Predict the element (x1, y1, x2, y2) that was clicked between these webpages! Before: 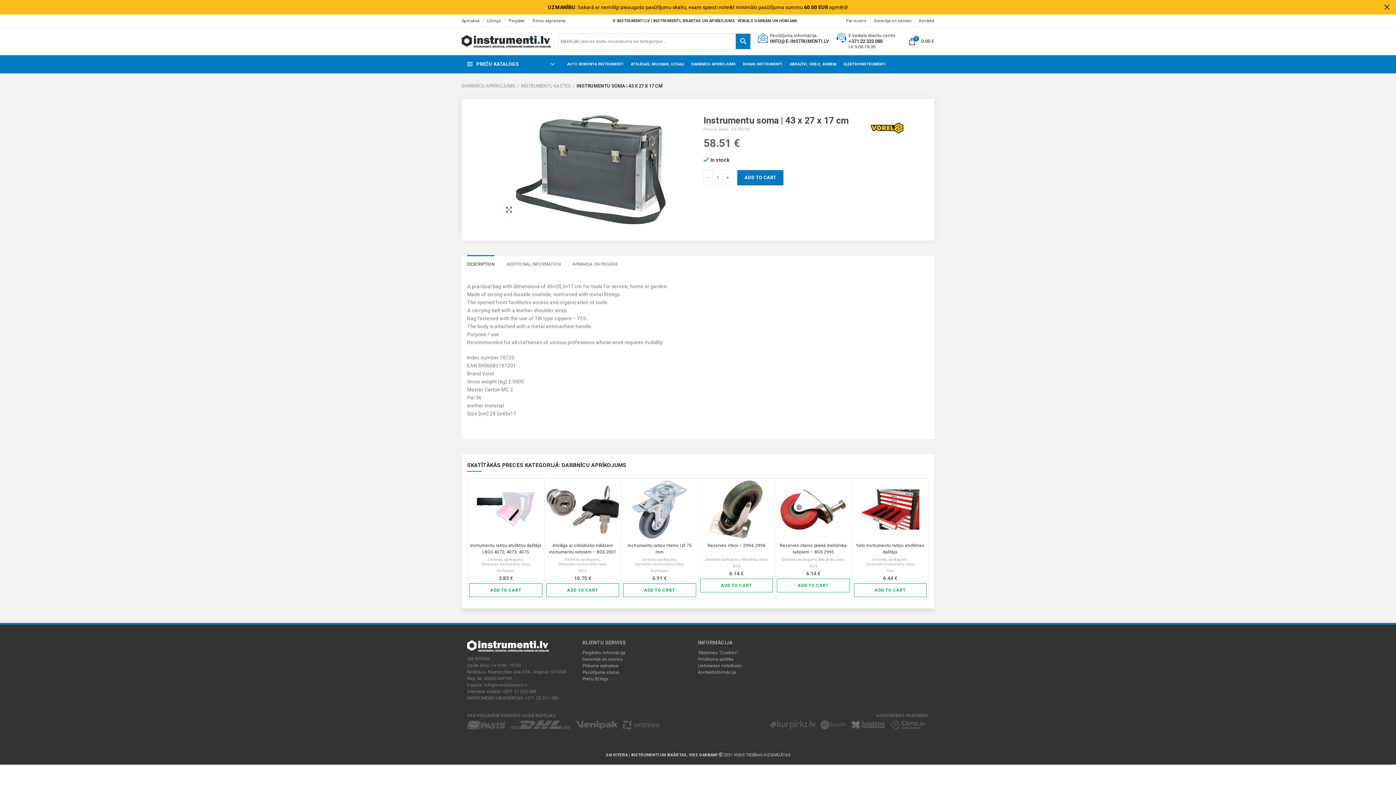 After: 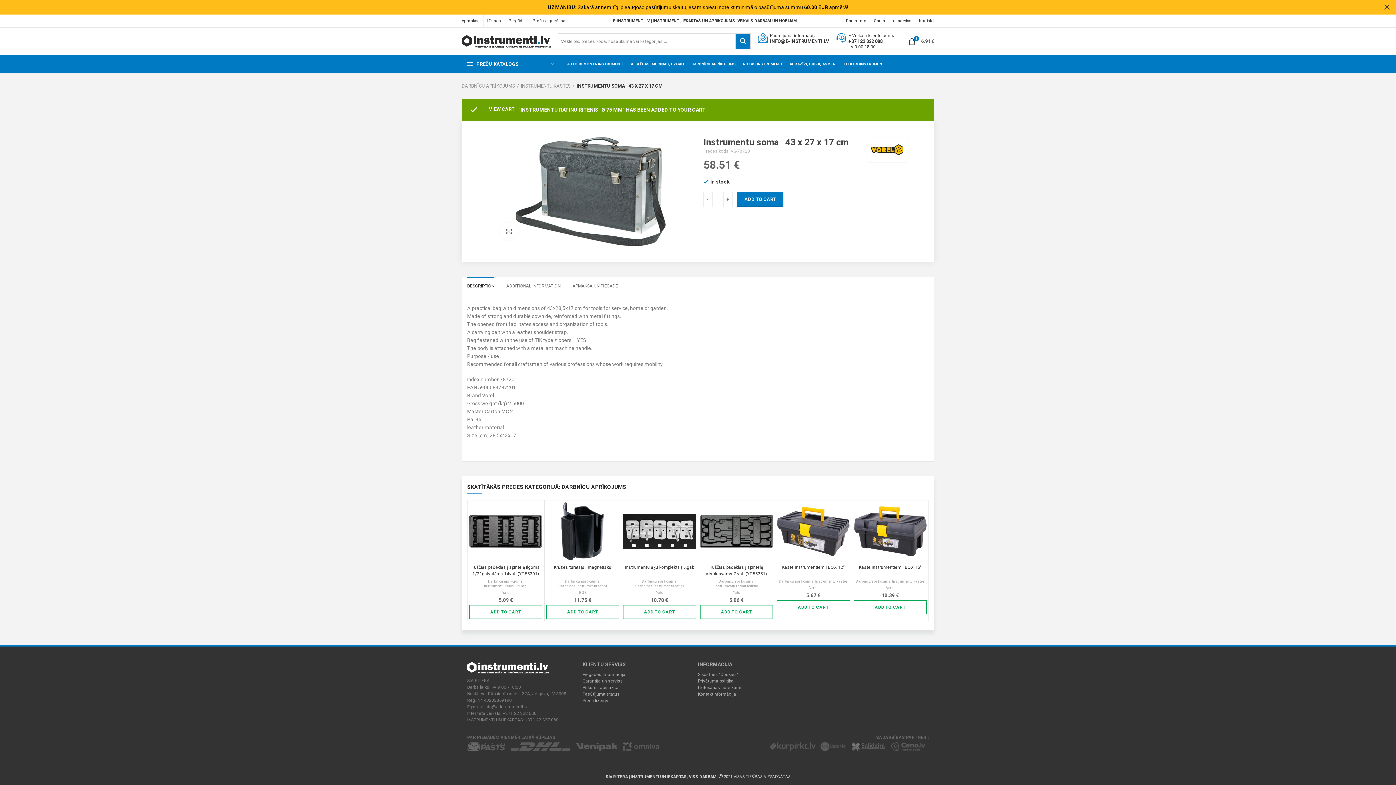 Action: bbox: (623, 583, 696, 597) label: Add “Instrumentu ratiņu ritenis | Ø 75 mm” to your cart